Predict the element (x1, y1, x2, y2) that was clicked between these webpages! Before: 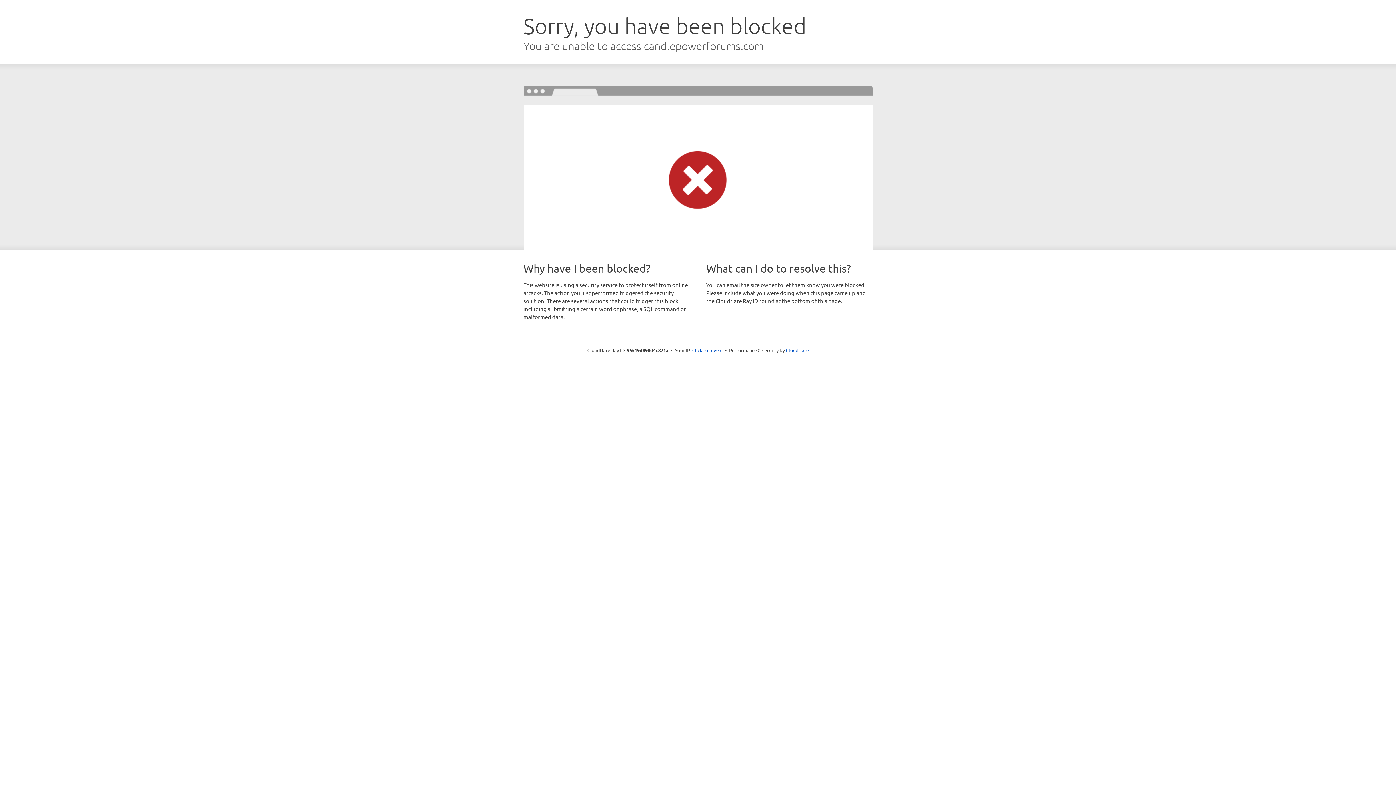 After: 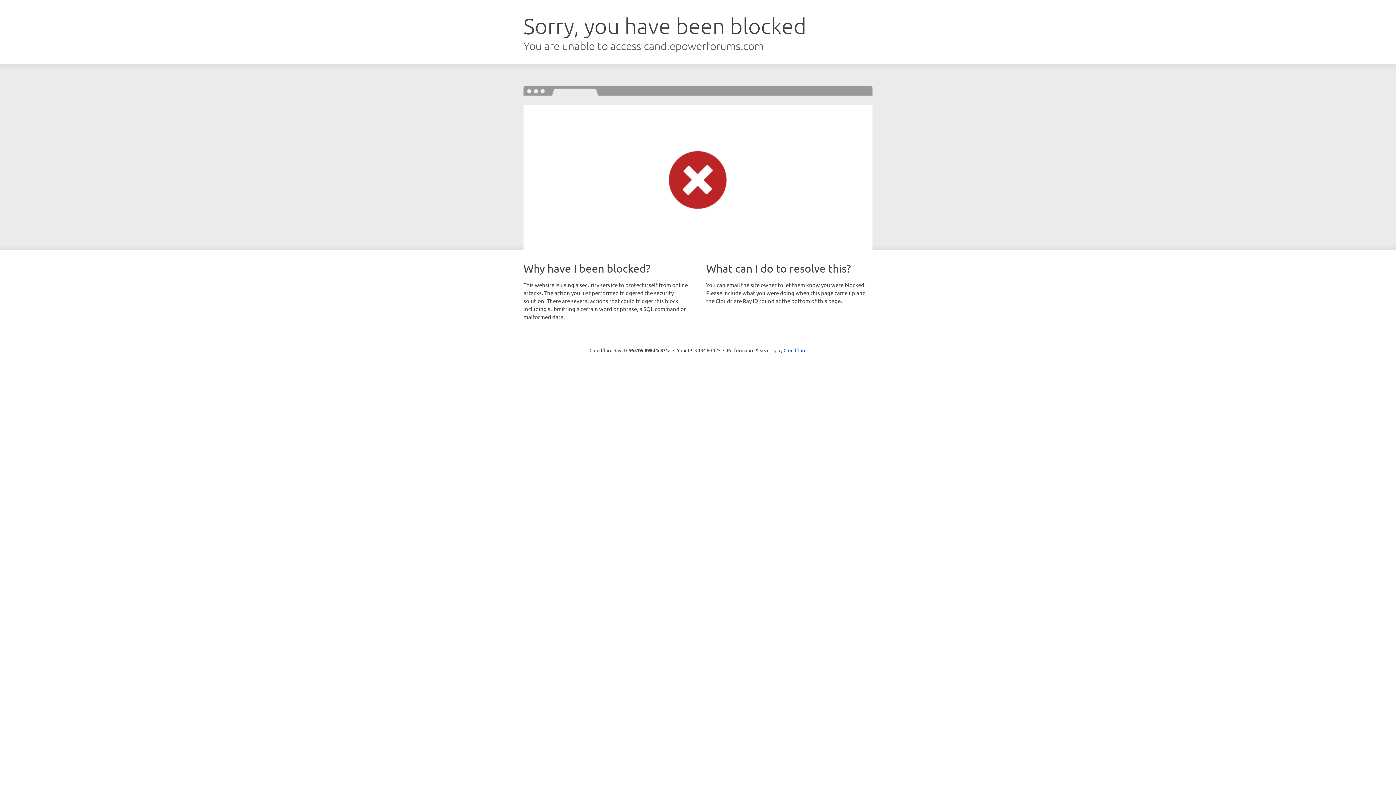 Action: label: Click to reveal bbox: (692, 346, 722, 353)